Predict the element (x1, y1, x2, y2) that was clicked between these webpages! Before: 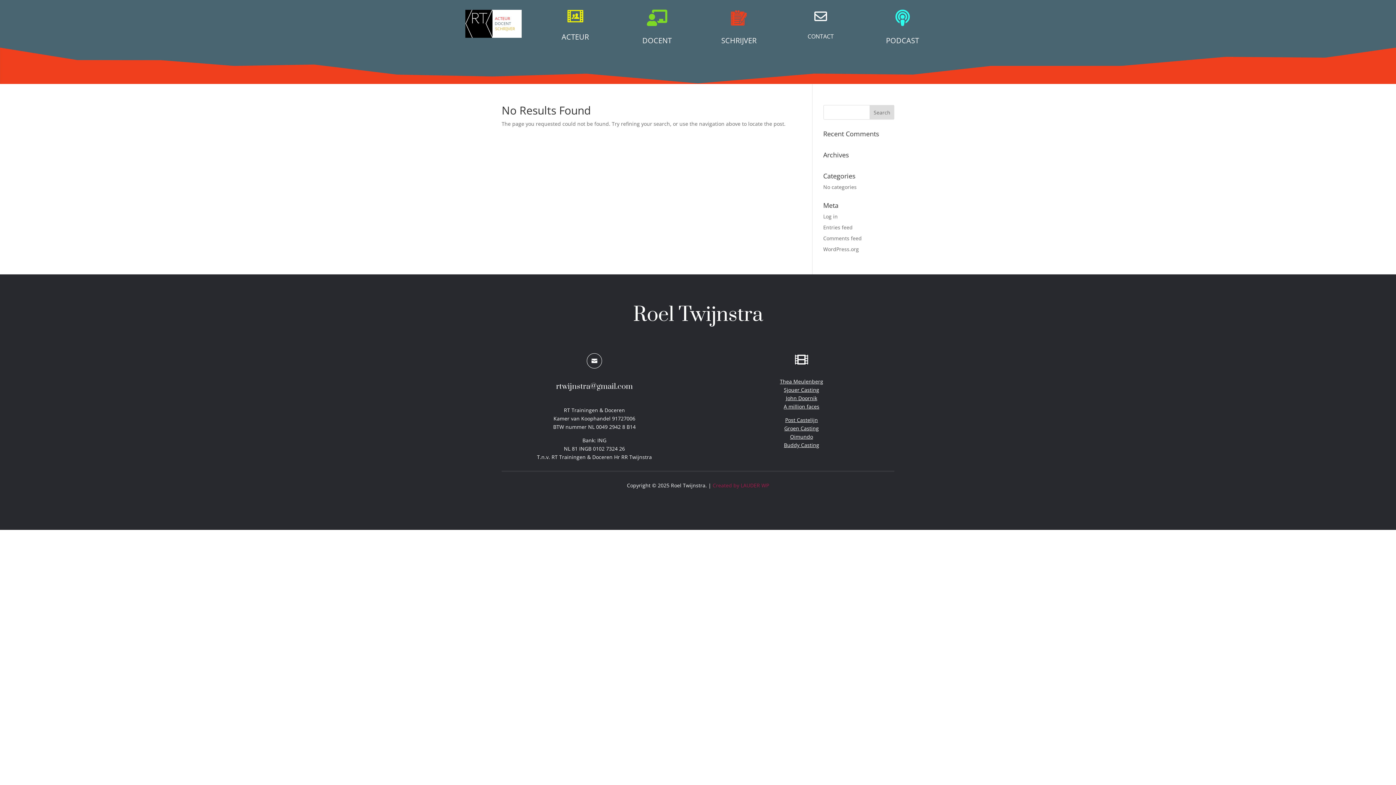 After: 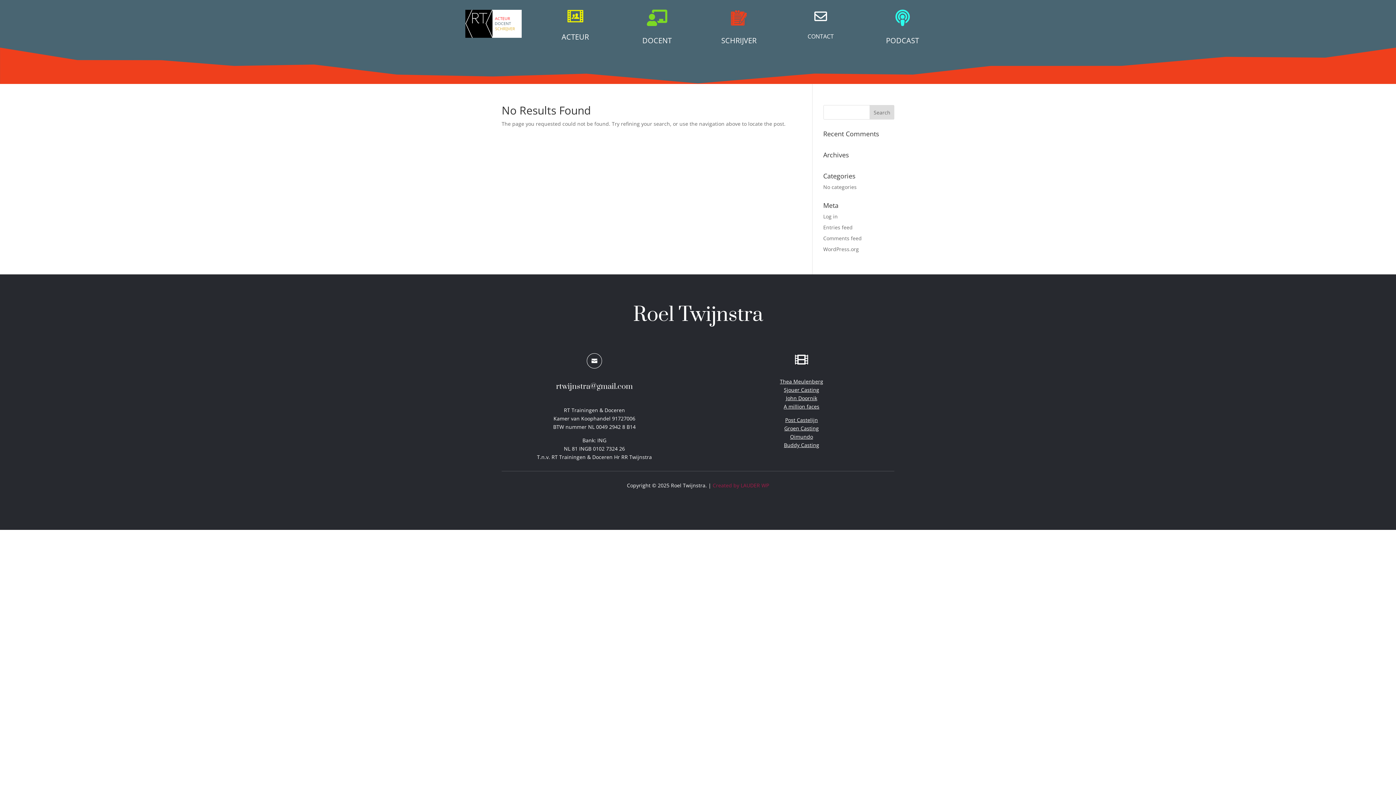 Action: bbox: (561, 32, 589, 41) label: ACTEUR